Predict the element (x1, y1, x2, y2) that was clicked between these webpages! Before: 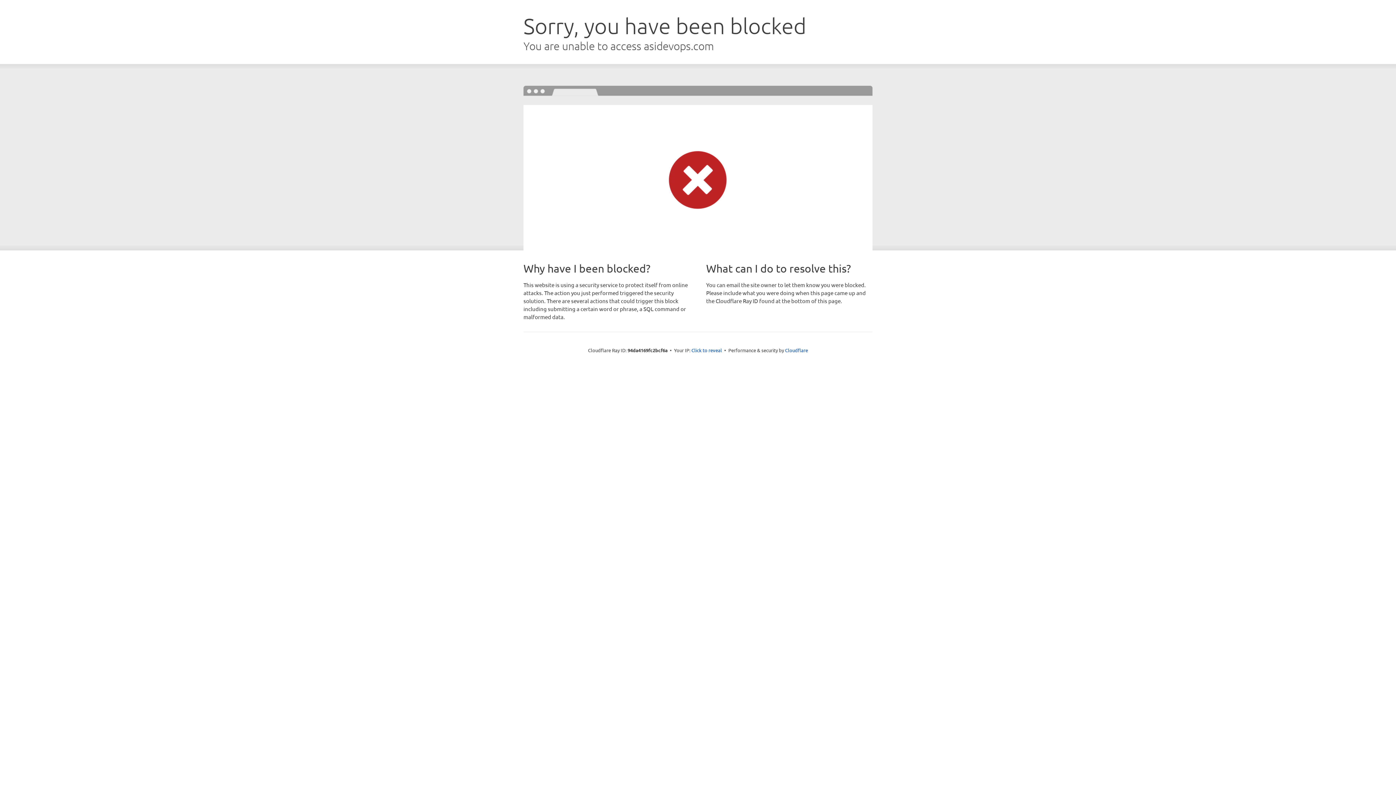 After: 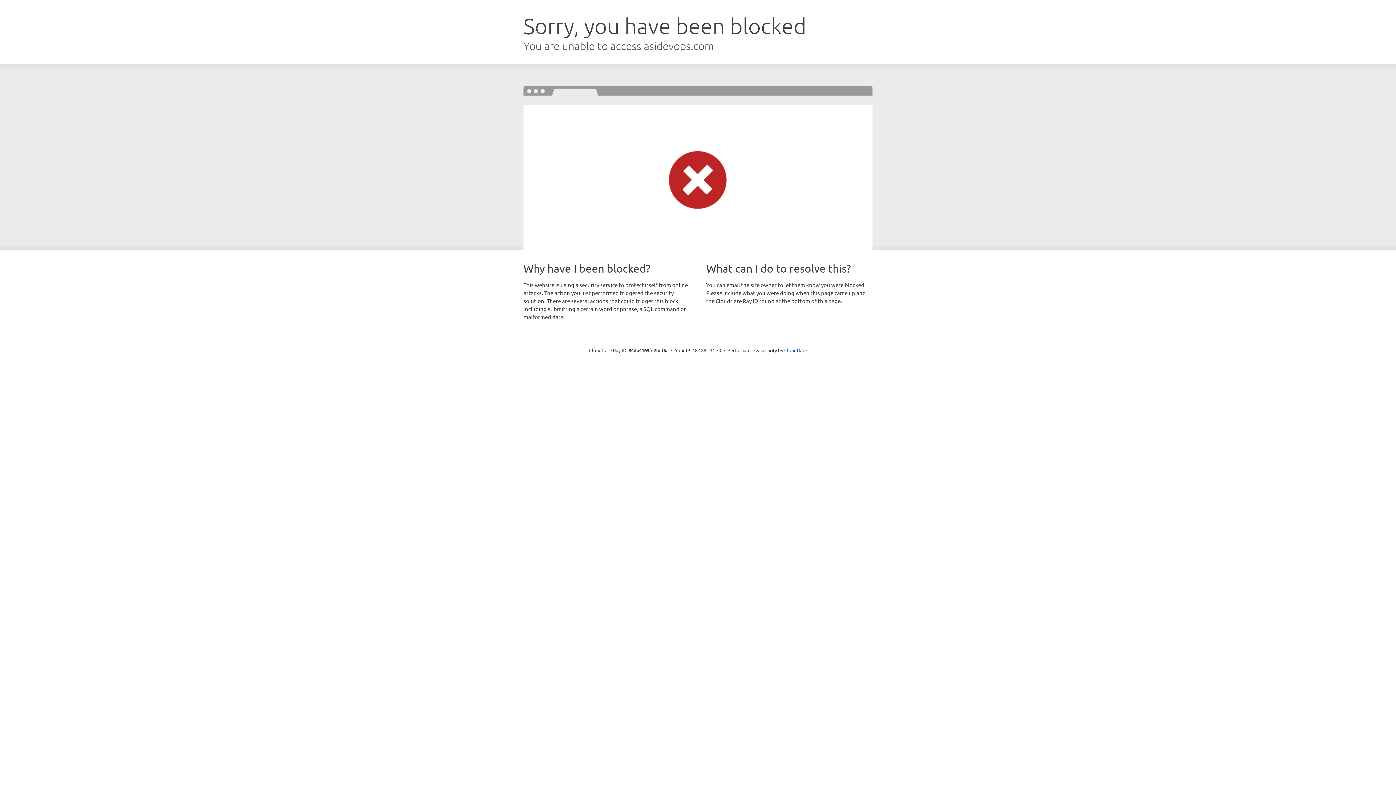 Action: bbox: (691, 346, 722, 353) label: Click to reveal